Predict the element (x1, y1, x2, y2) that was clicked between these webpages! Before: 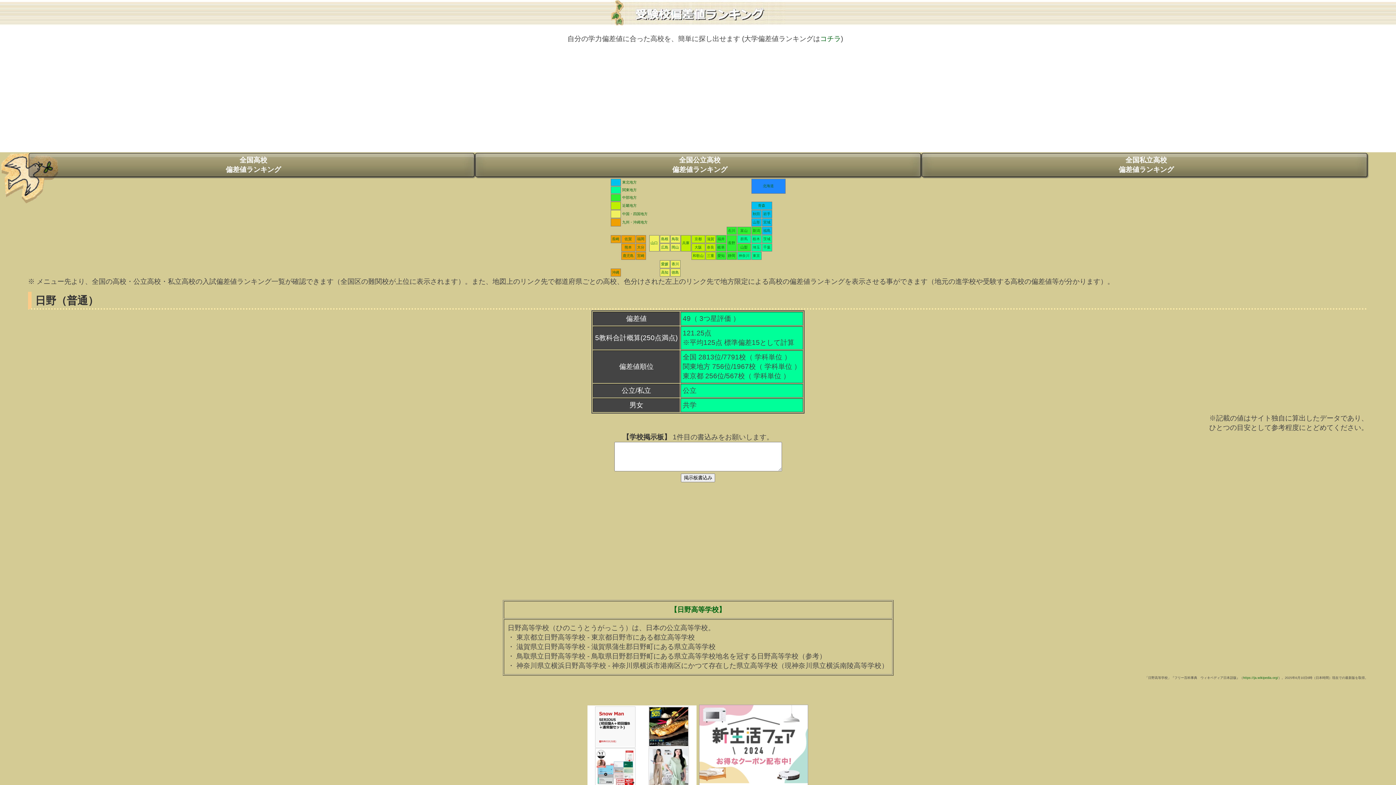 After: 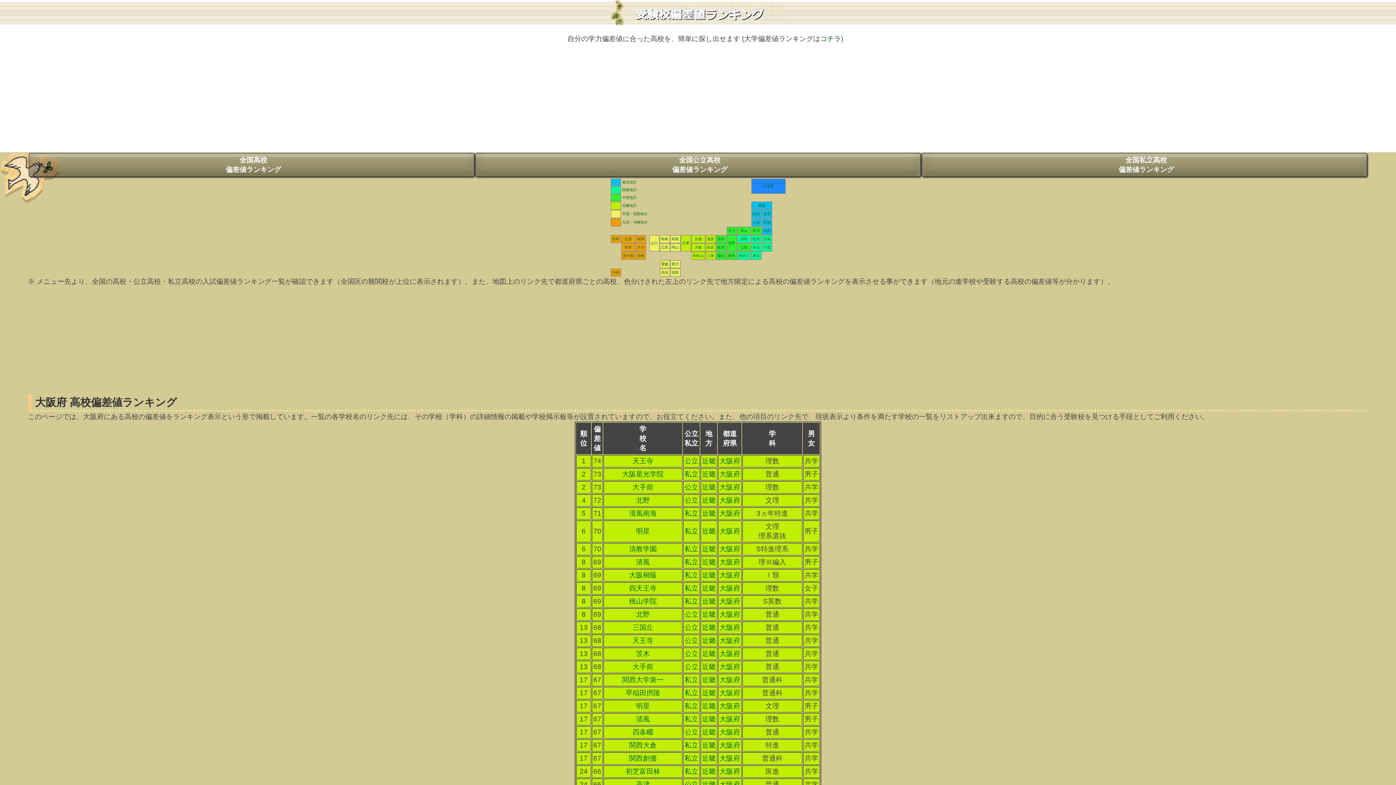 Action: label: 大阪 bbox: (694, 245, 702, 249)